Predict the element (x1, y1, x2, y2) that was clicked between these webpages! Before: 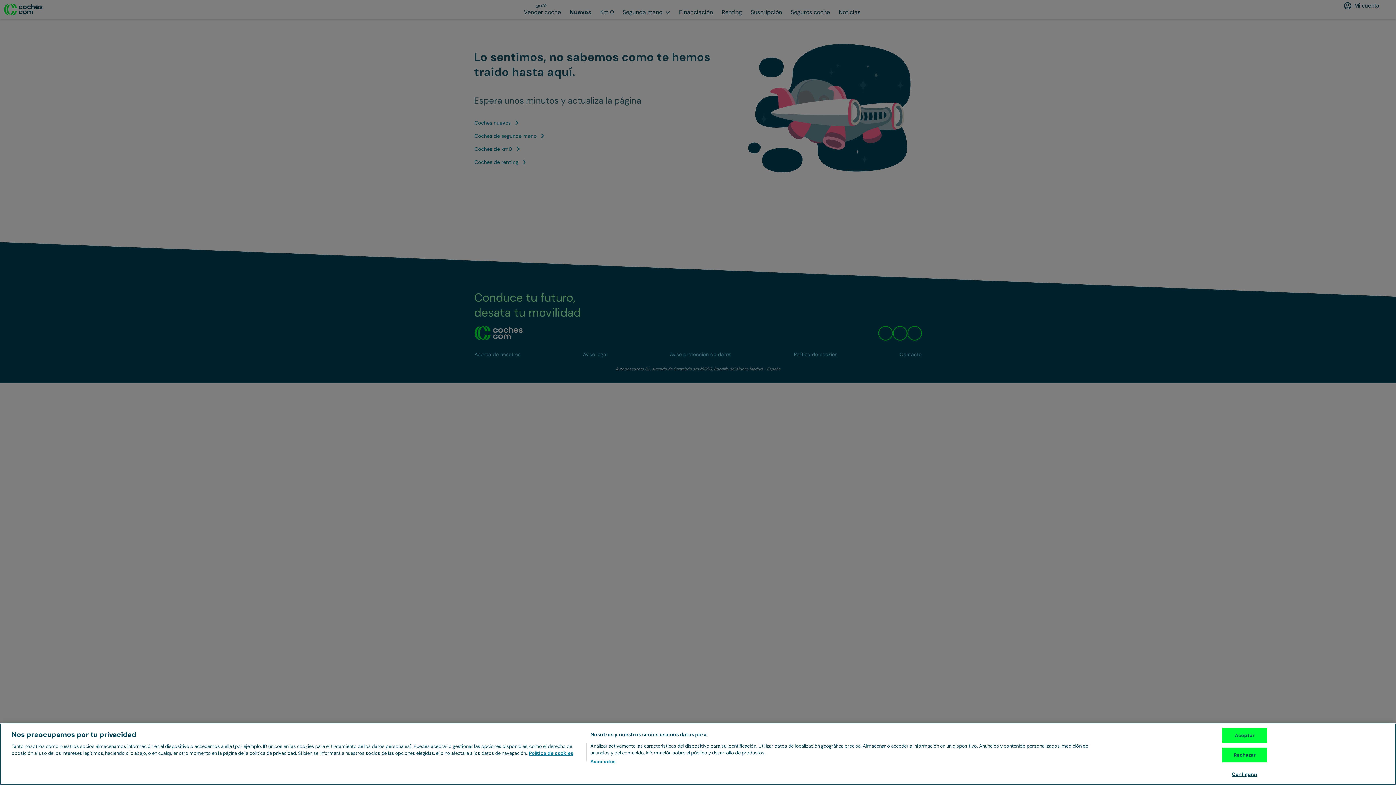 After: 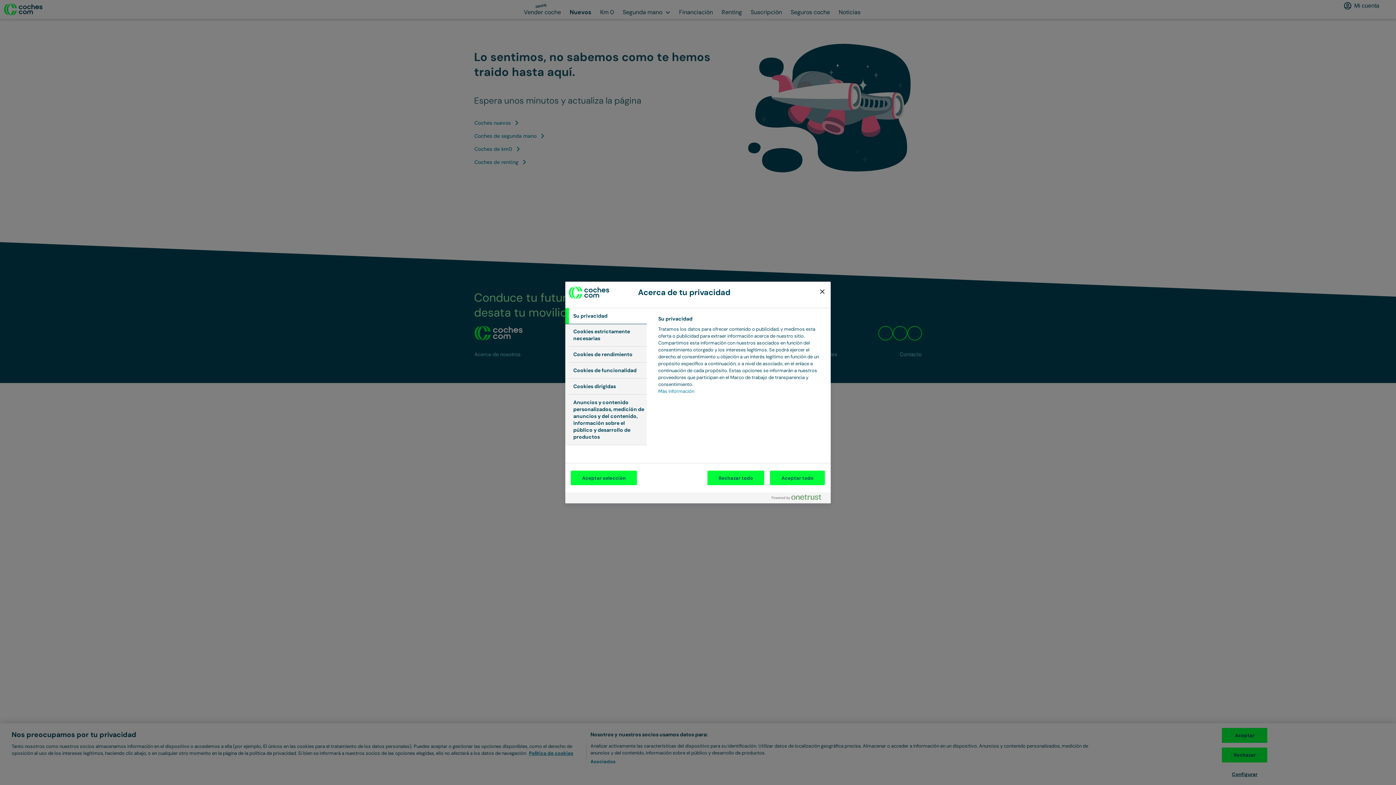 Action: label: Configurar bbox: (1222, 767, 1267, 781)